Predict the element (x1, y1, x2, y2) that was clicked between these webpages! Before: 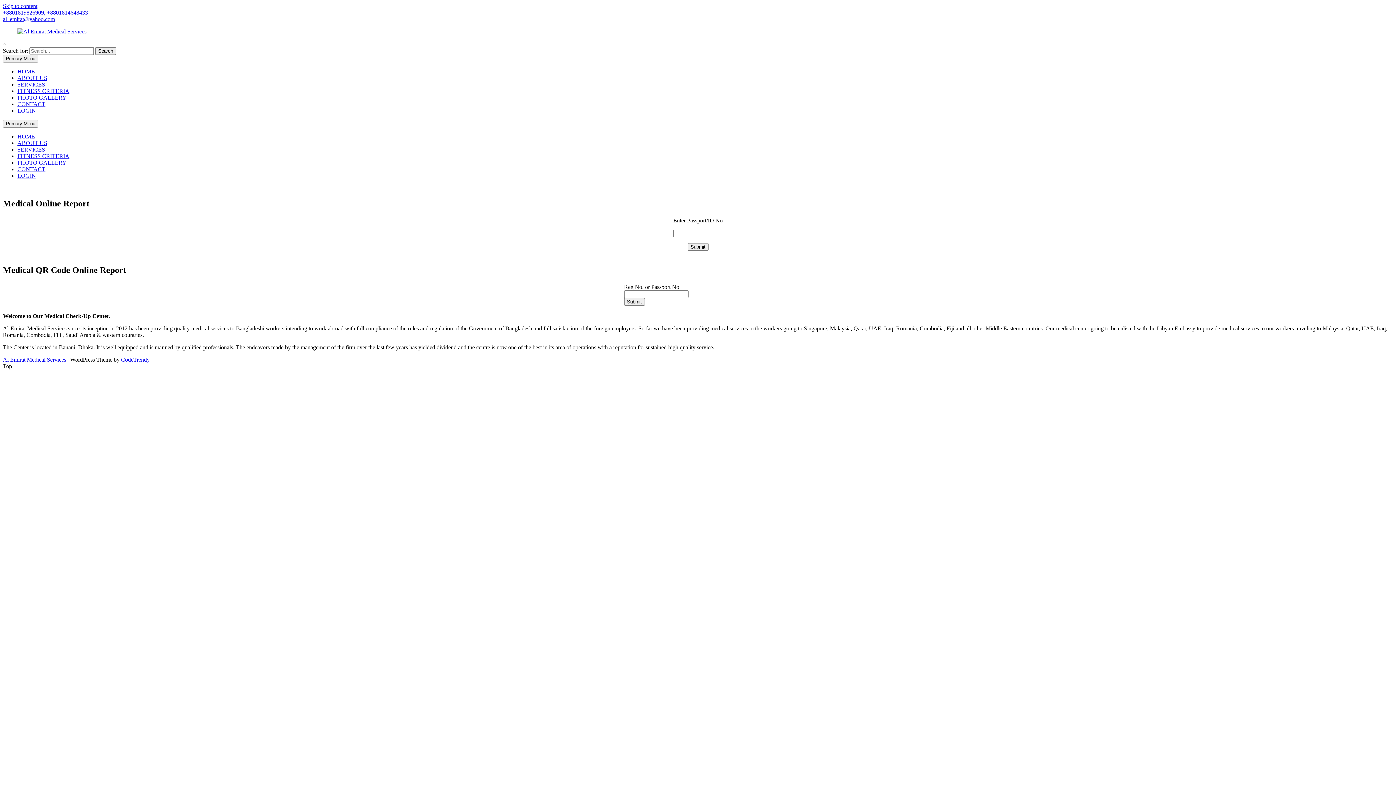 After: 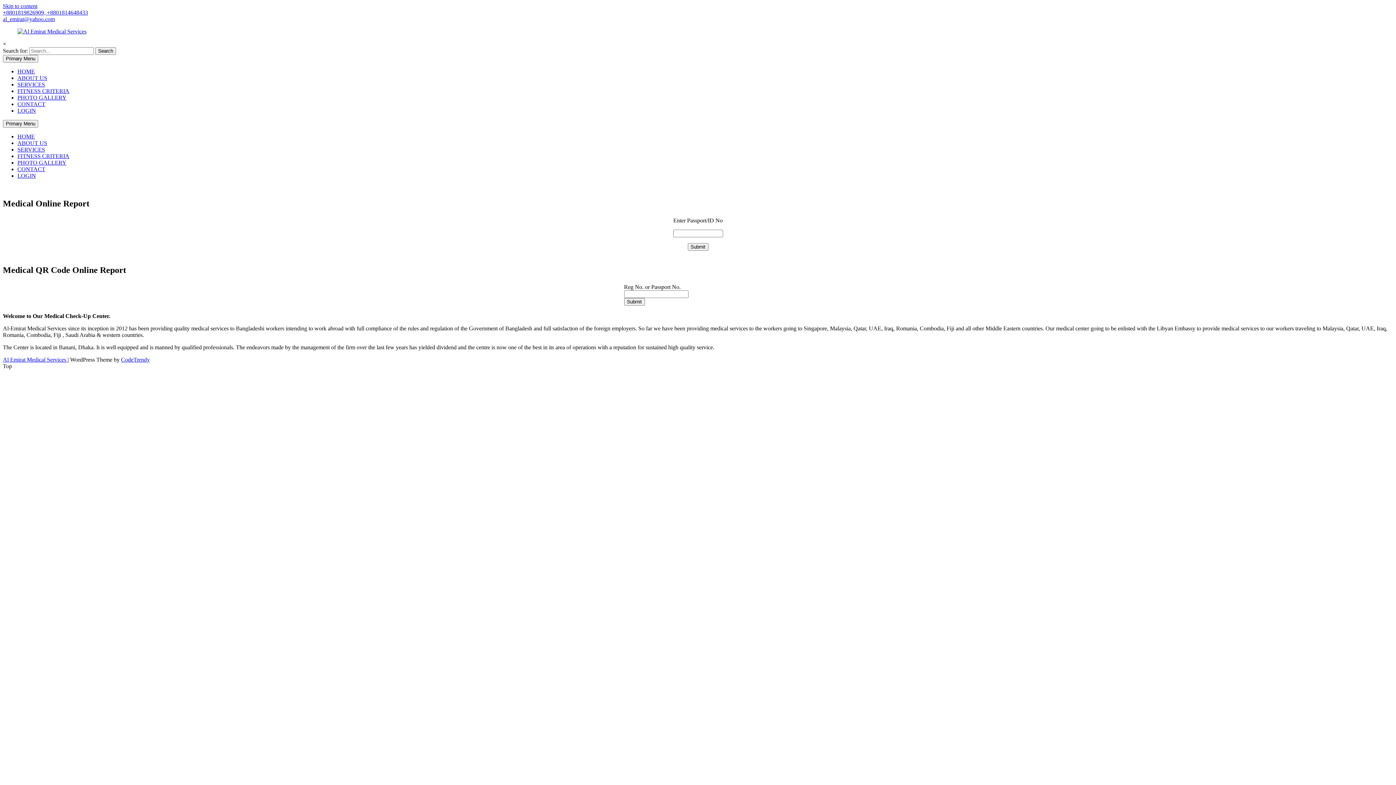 Action: bbox: (17, 107, 36, 113) label: LOGIN